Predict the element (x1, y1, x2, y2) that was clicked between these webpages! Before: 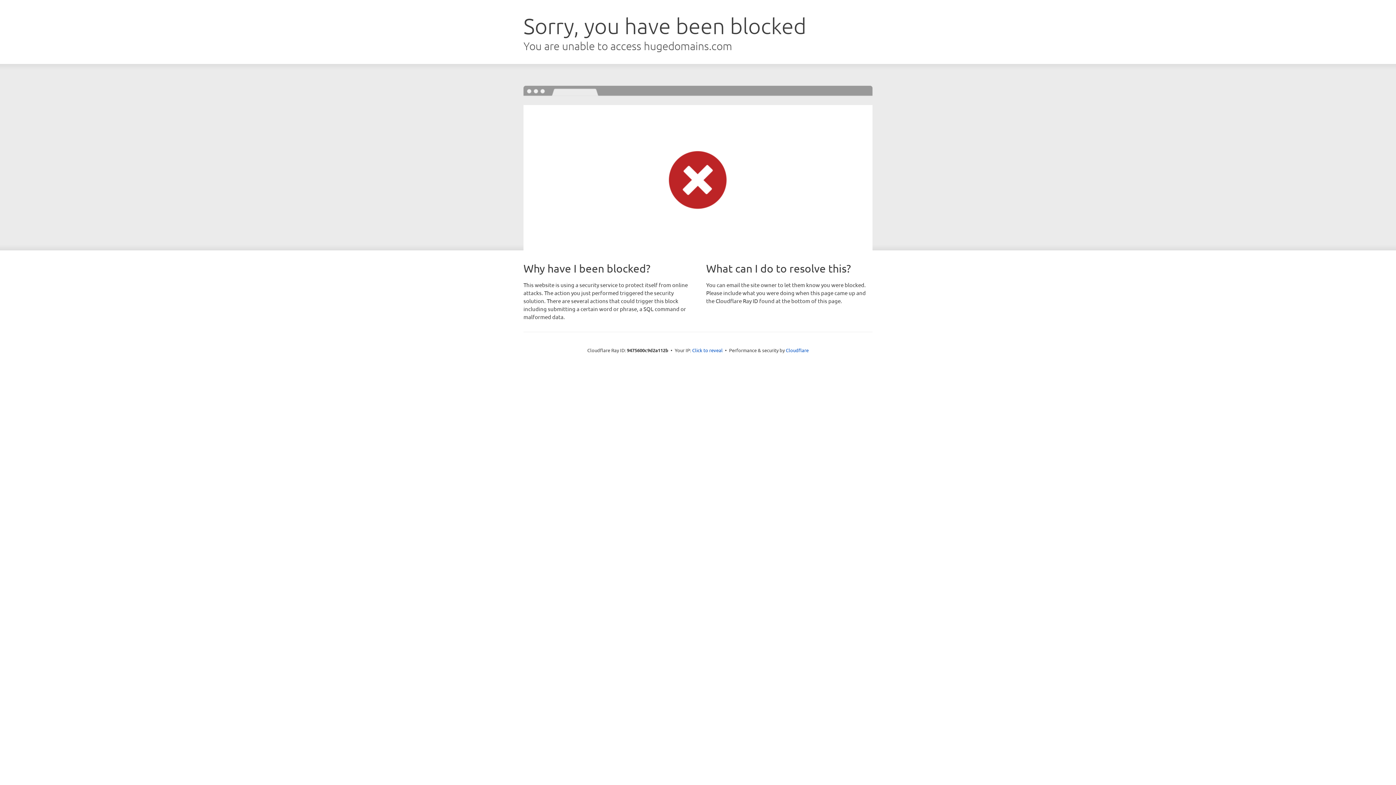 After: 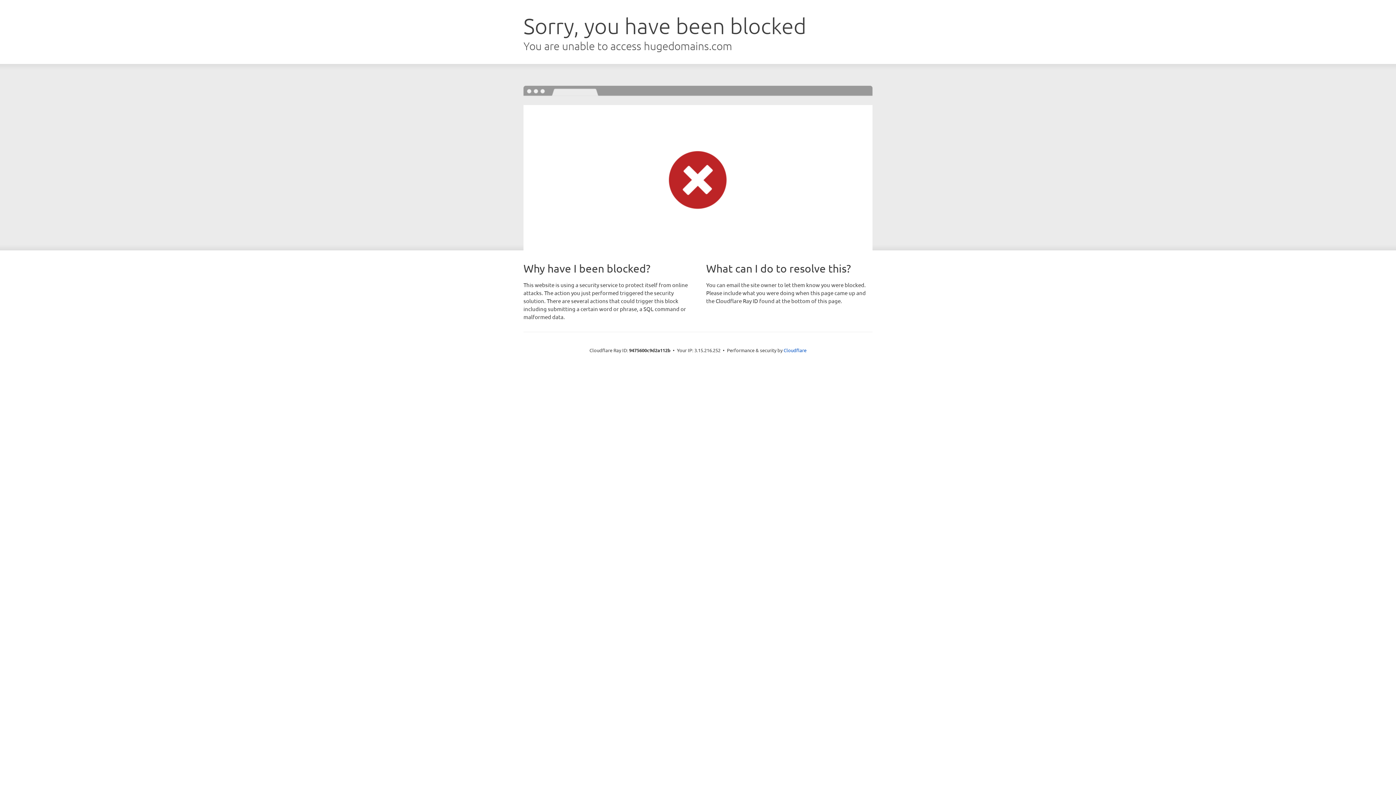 Action: label: Click to reveal bbox: (692, 346, 722, 353)